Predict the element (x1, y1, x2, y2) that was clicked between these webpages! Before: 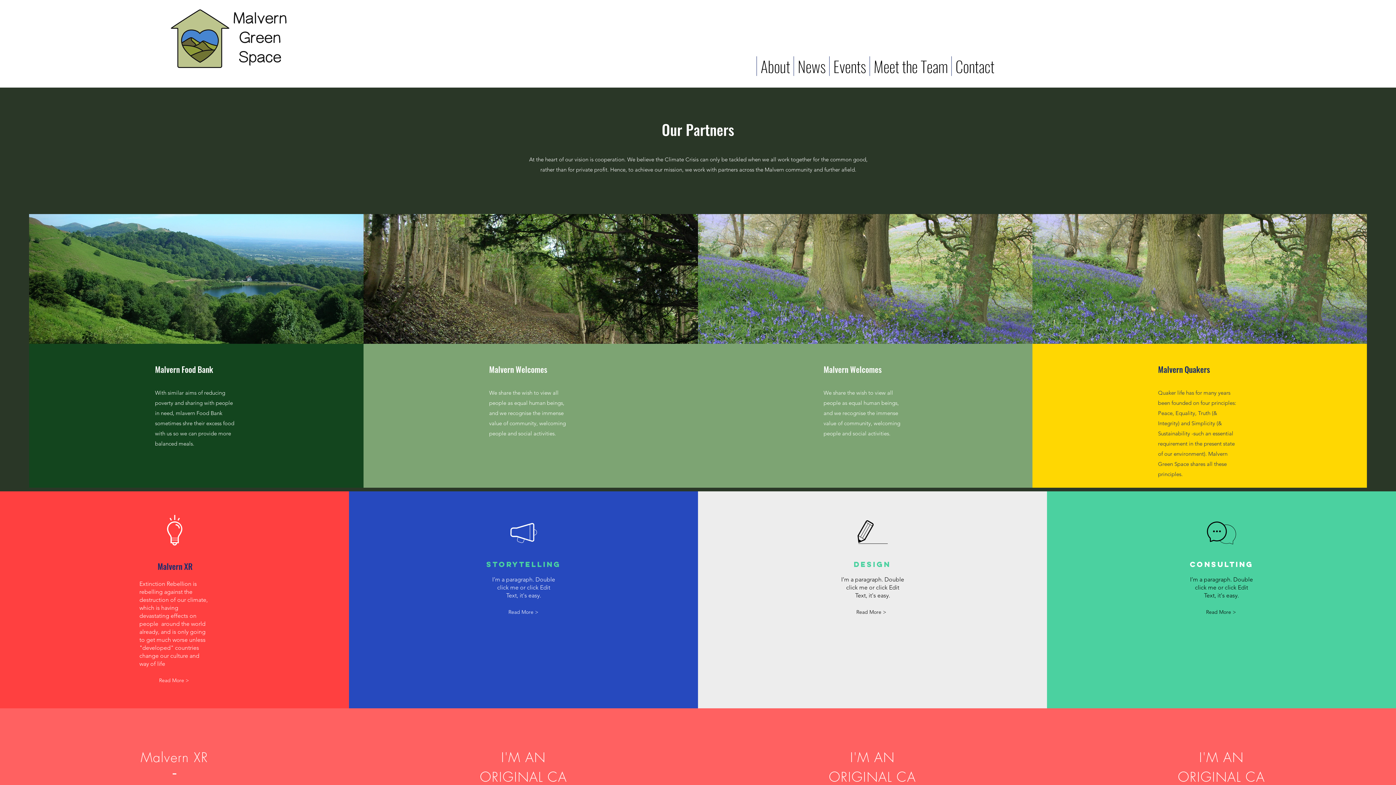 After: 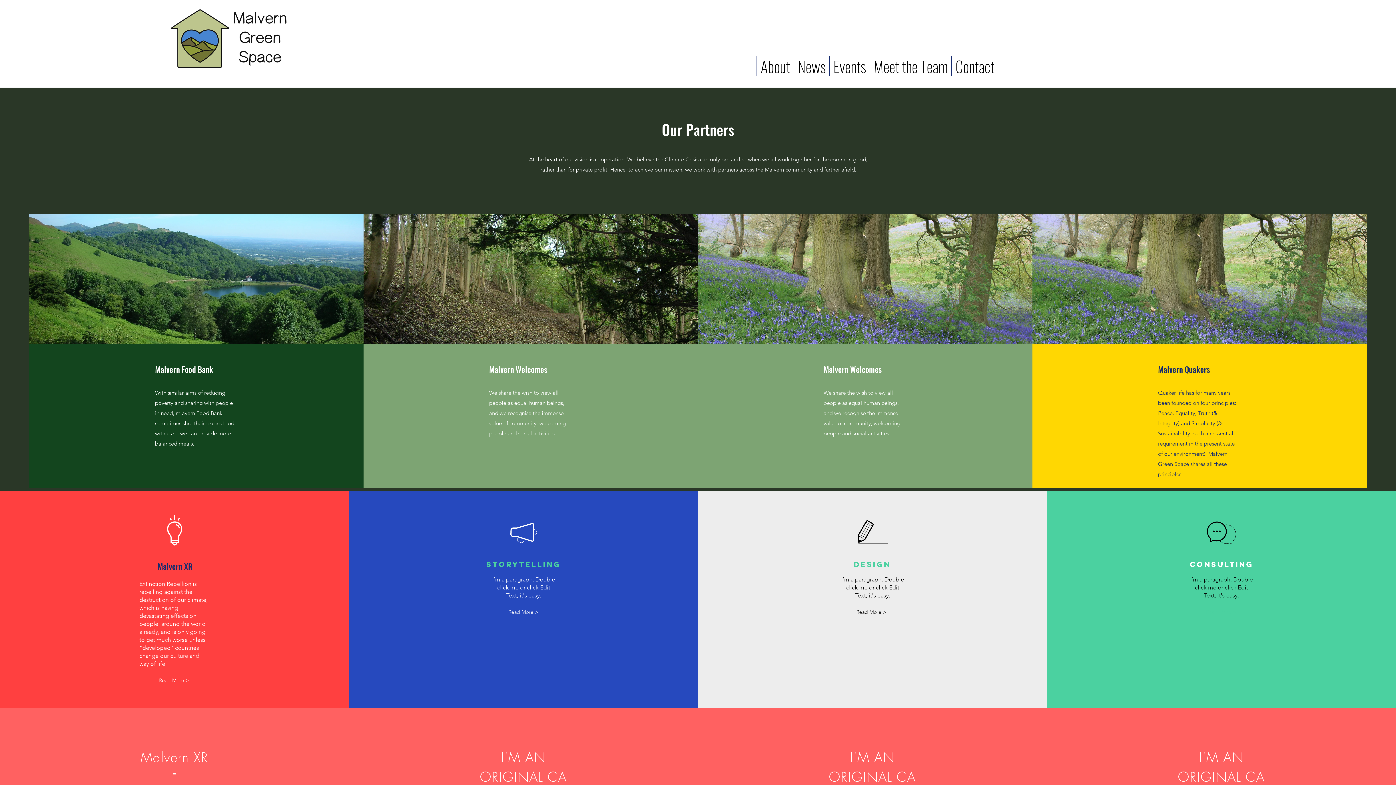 Action: label: Read More > bbox: (1192, 606, 1250, 618)